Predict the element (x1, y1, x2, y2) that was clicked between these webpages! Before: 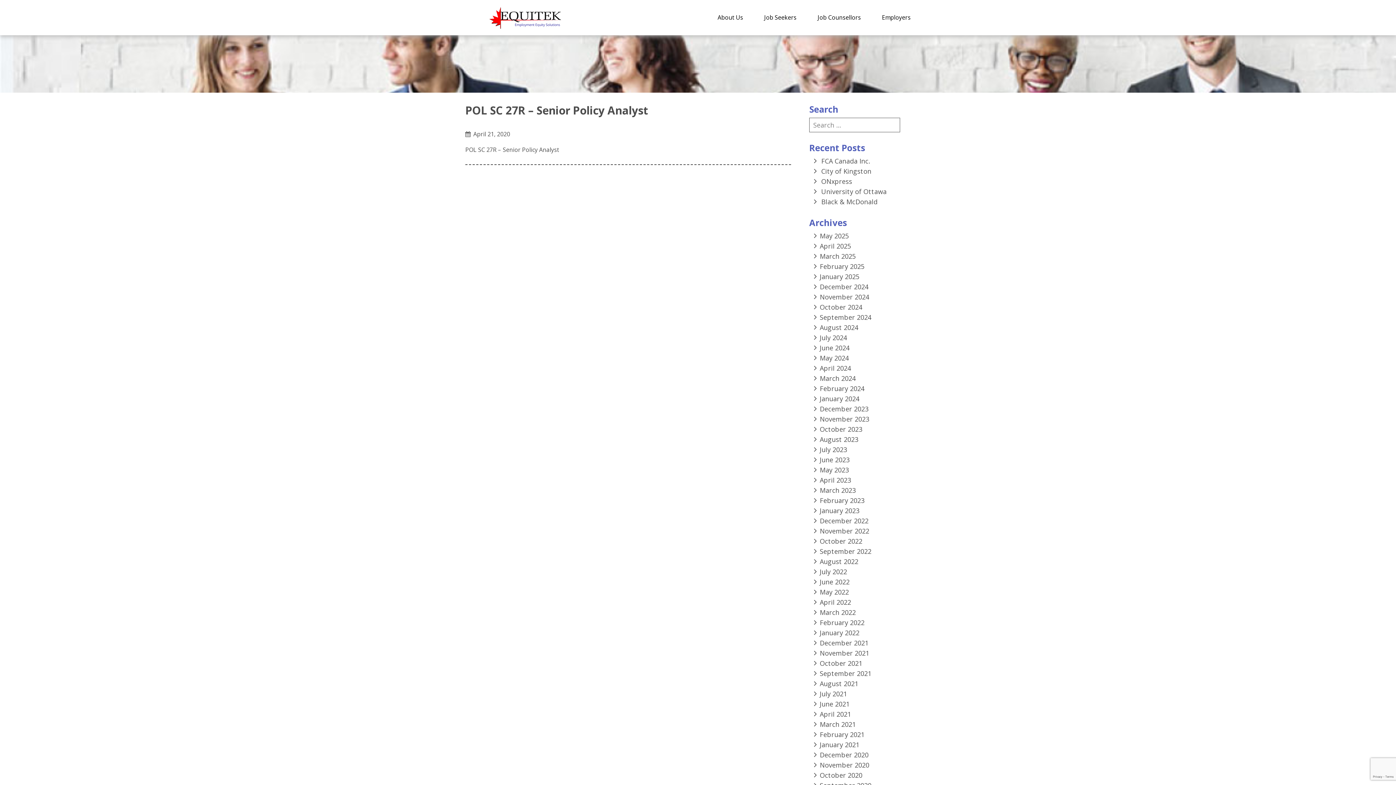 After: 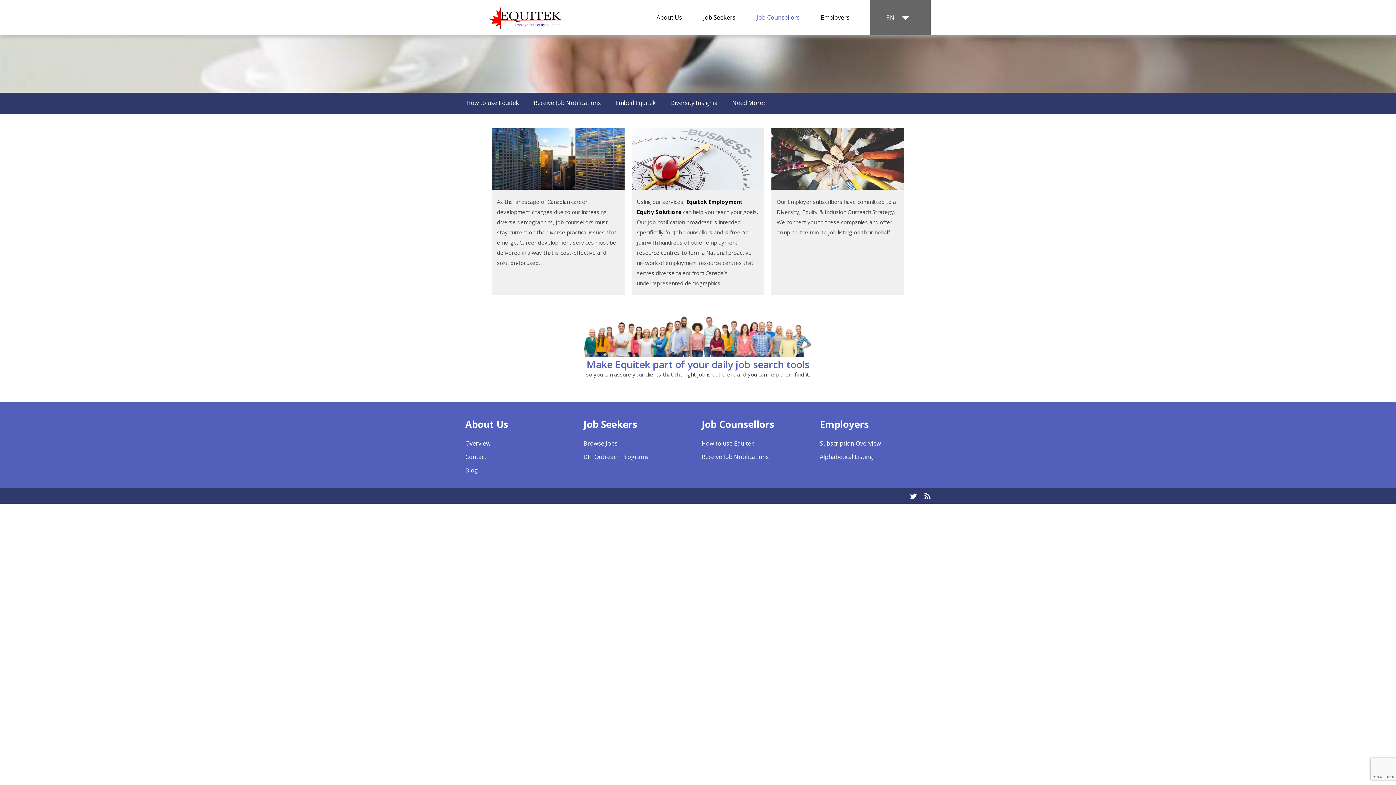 Action: label: Job Counsellors bbox: (807, 0, 871, 35)